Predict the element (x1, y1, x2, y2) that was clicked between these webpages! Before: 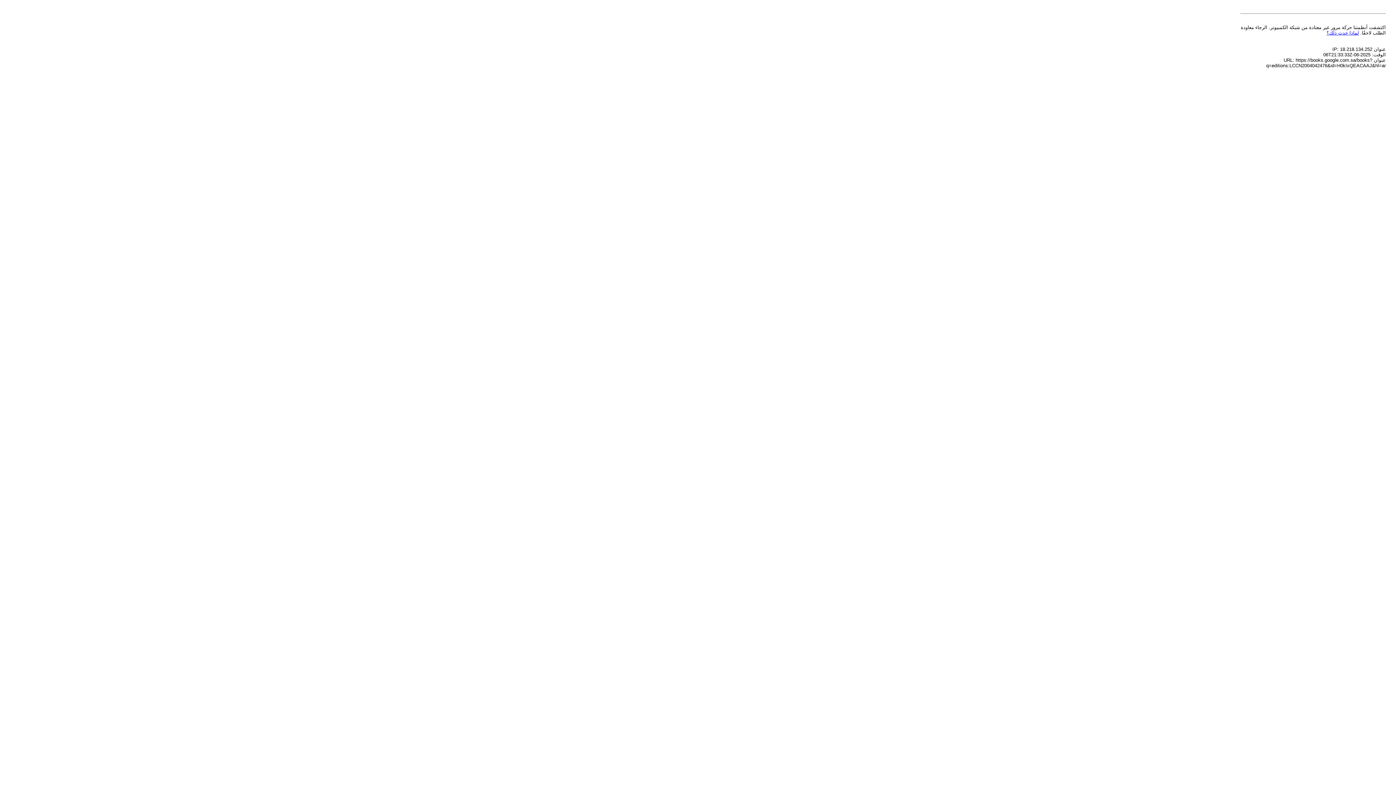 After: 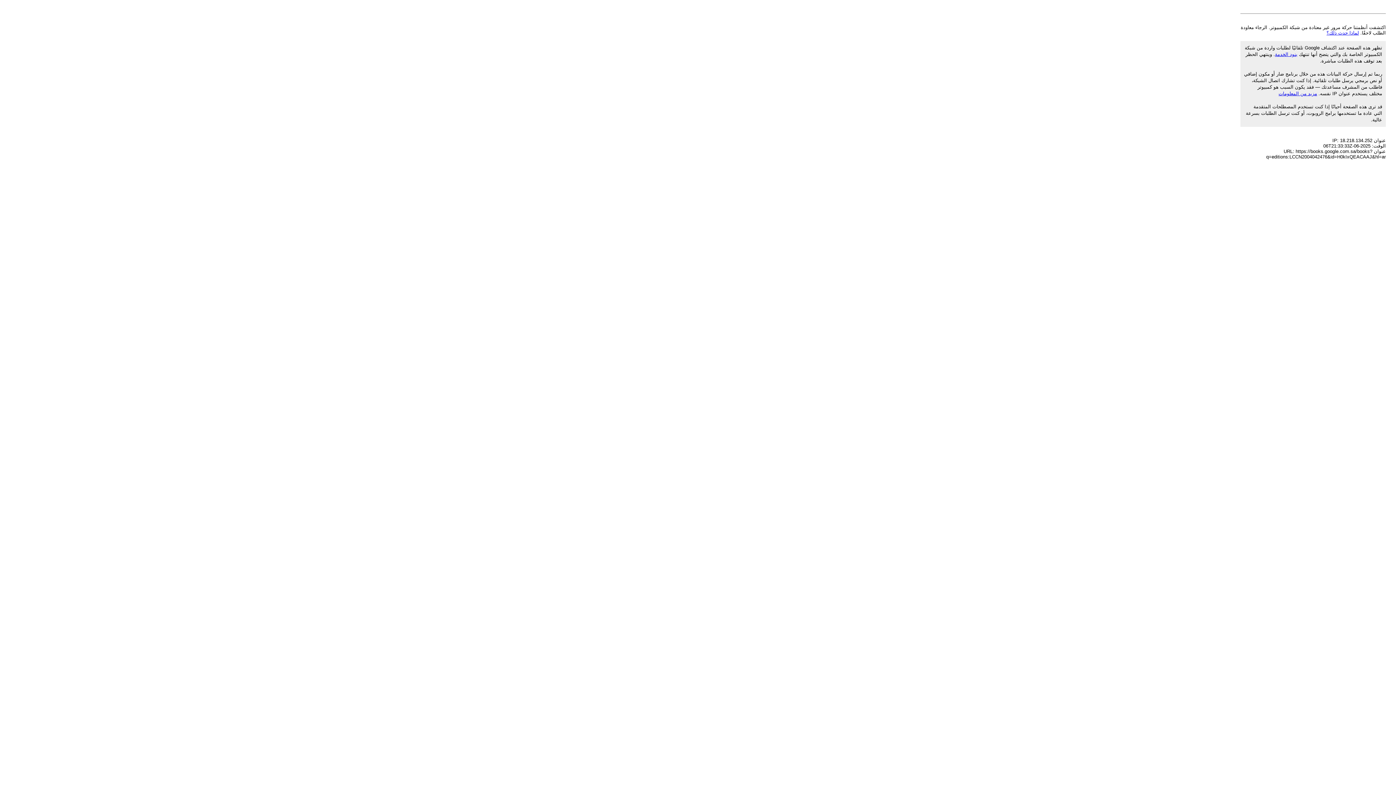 Action: bbox: (1326, 30, 1359, 35) label: لماذا حدث ذلك؟